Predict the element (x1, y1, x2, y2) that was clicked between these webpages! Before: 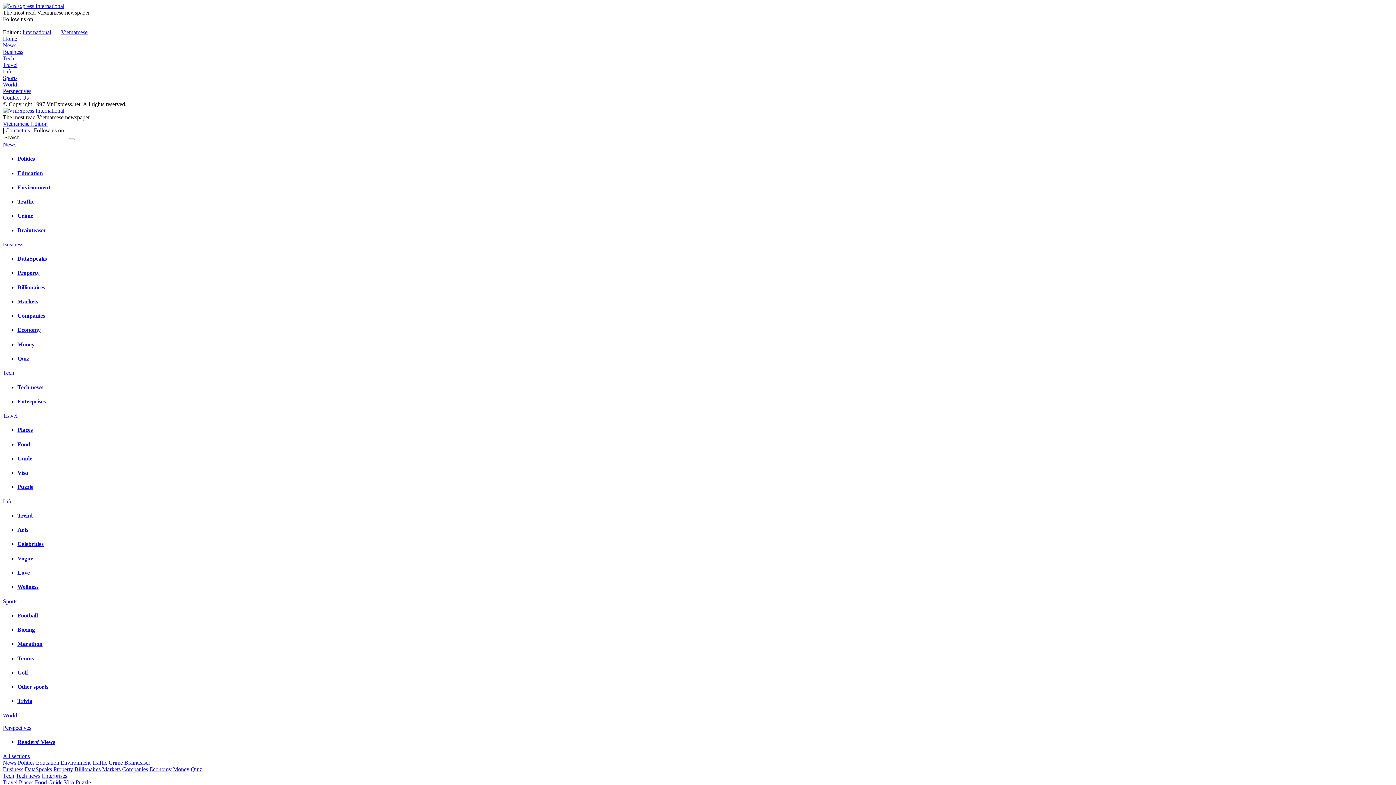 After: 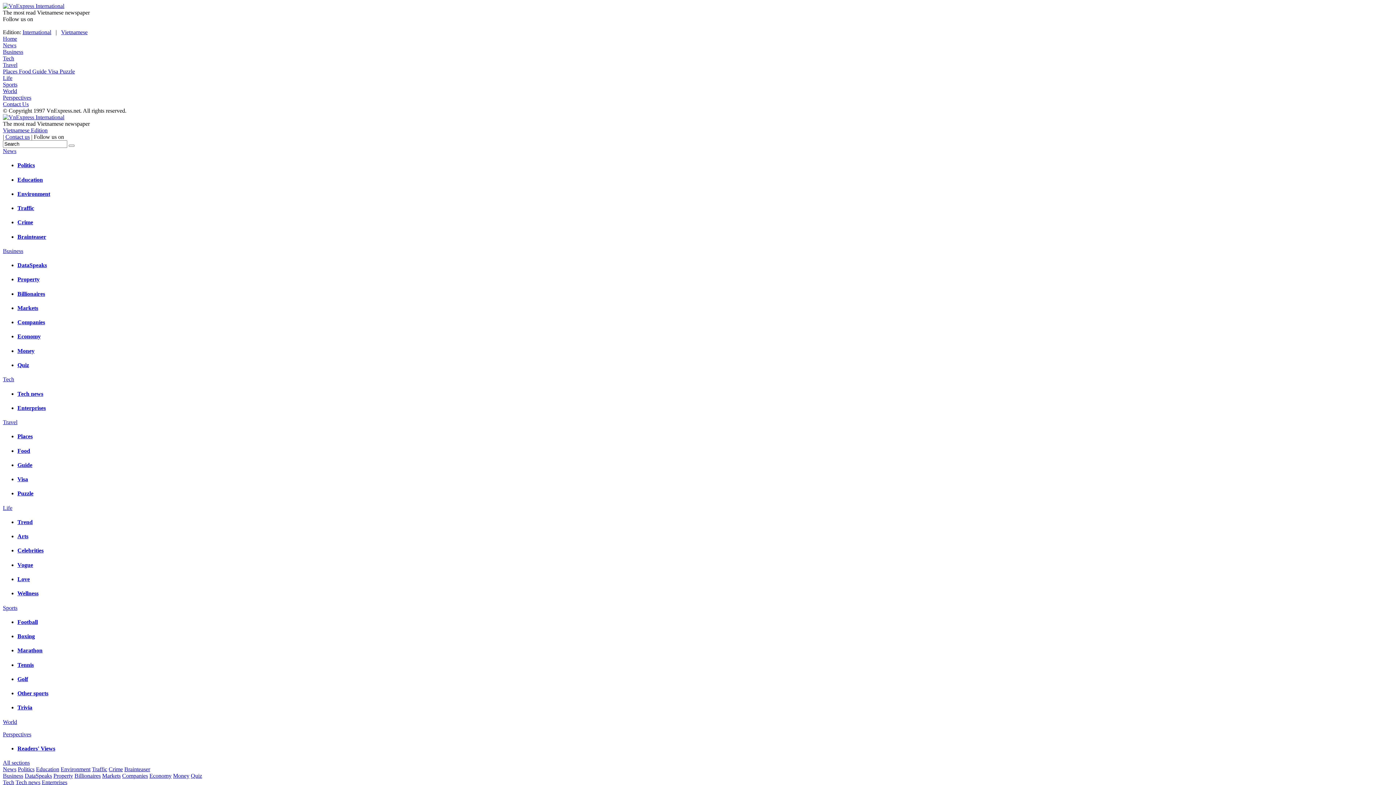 Action: bbox: (17, 469, 28, 476) label: Visa